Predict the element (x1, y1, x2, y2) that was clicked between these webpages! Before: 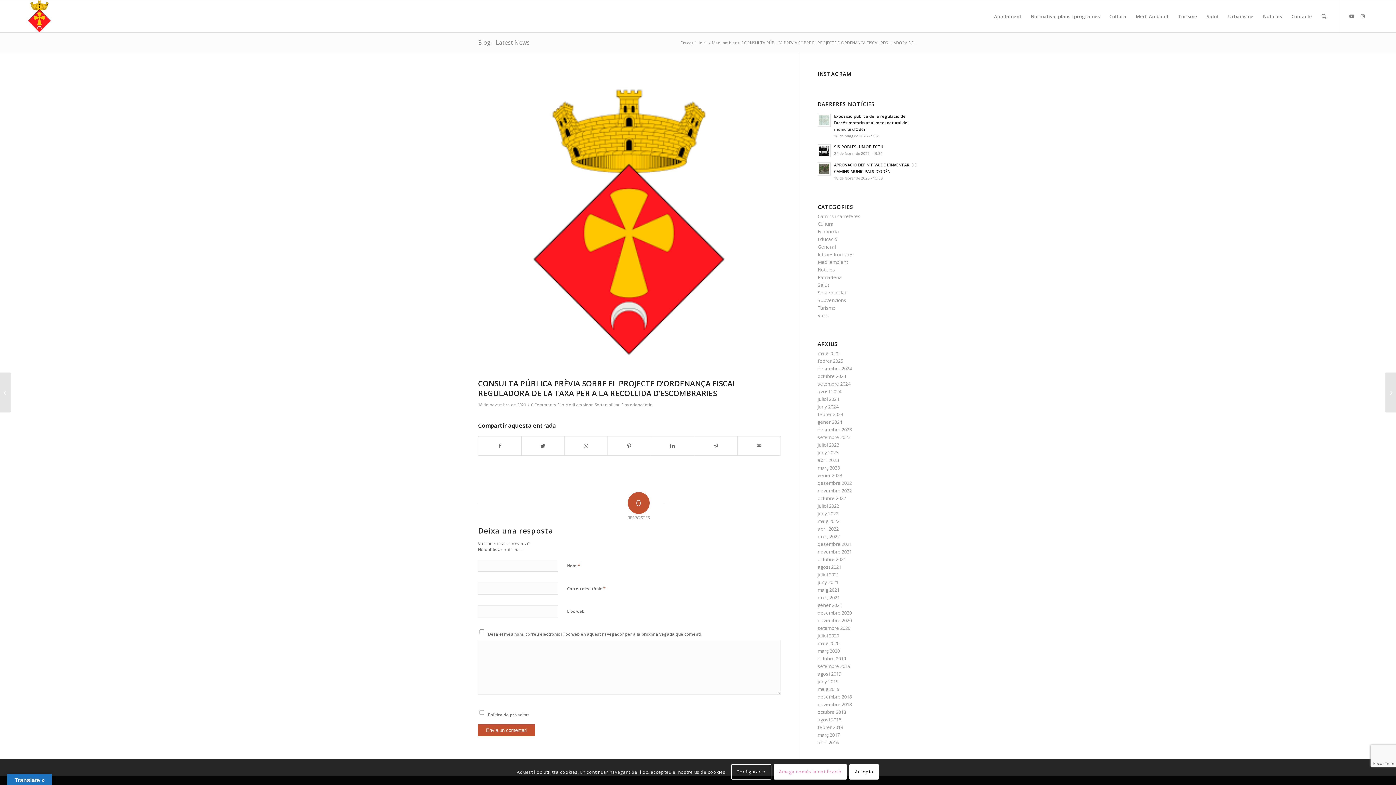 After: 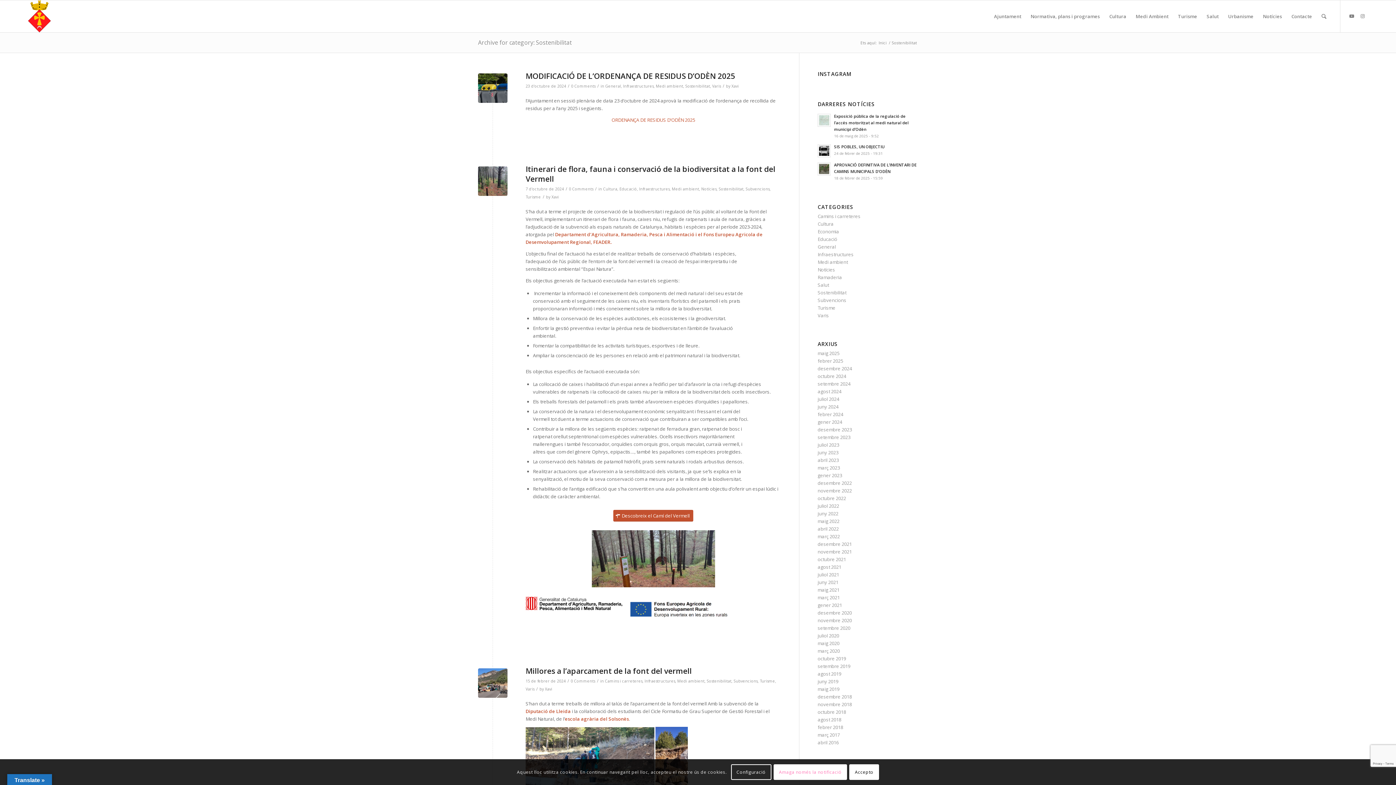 Action: label: Sostenibilitat bbox: (817, 289, 846, 296)